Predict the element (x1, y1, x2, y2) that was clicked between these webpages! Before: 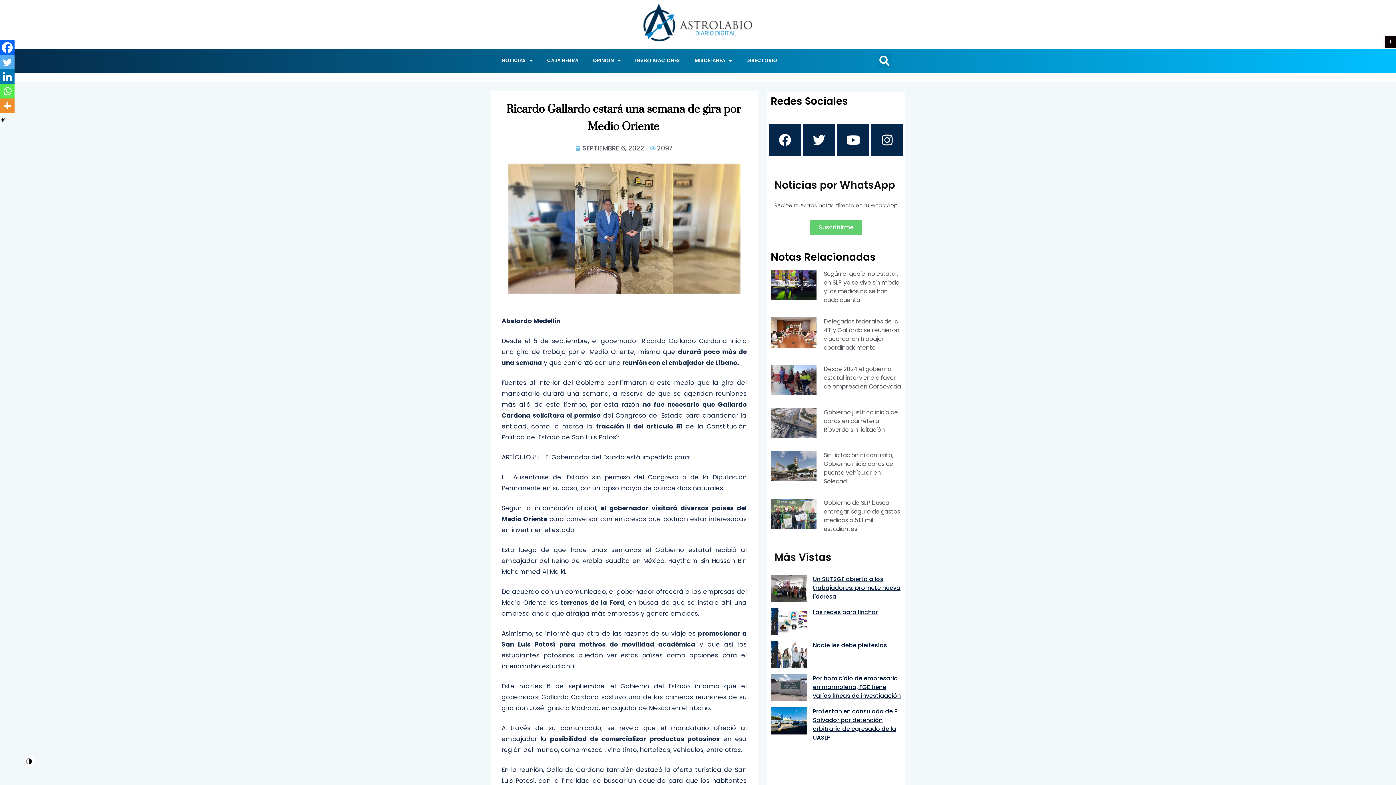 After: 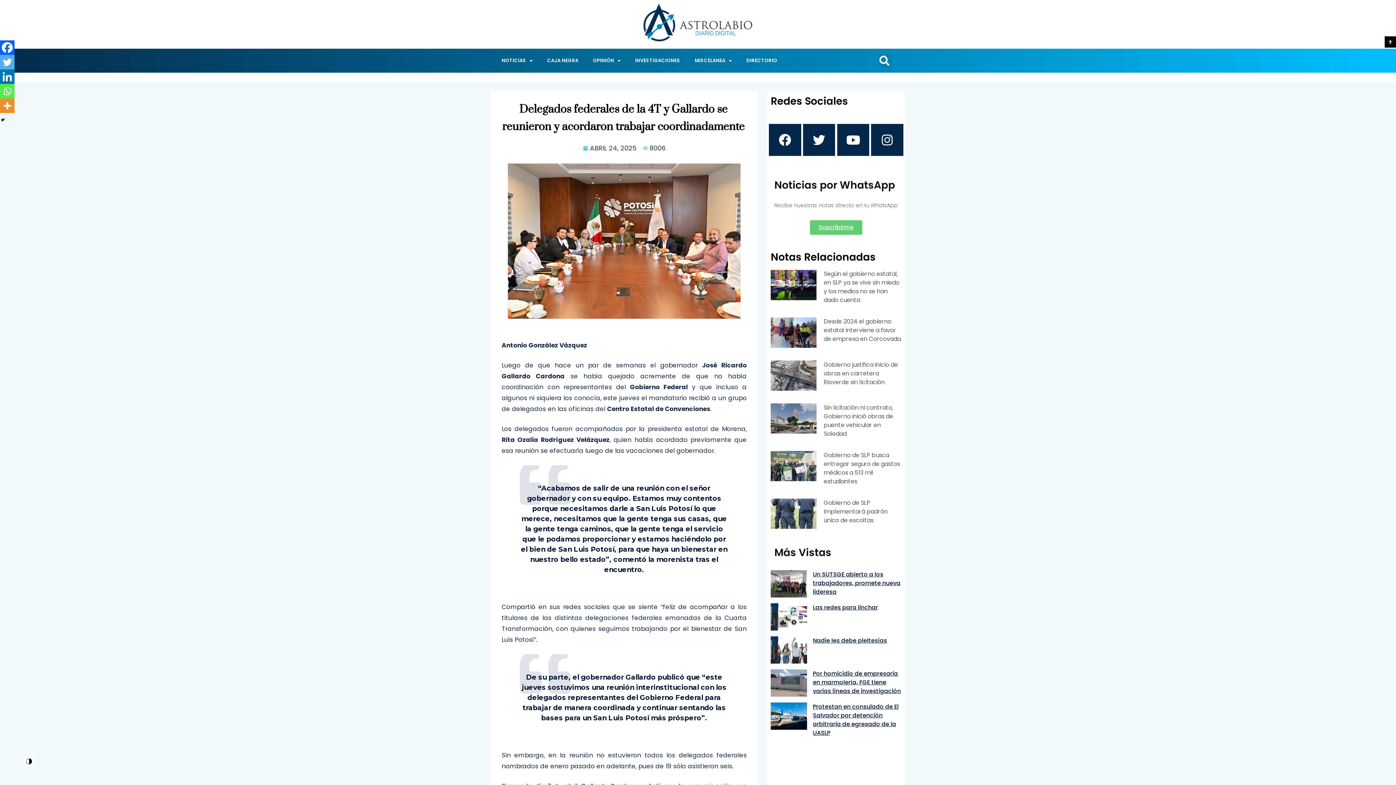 Action: bbox: (770, 317, 816, 352)